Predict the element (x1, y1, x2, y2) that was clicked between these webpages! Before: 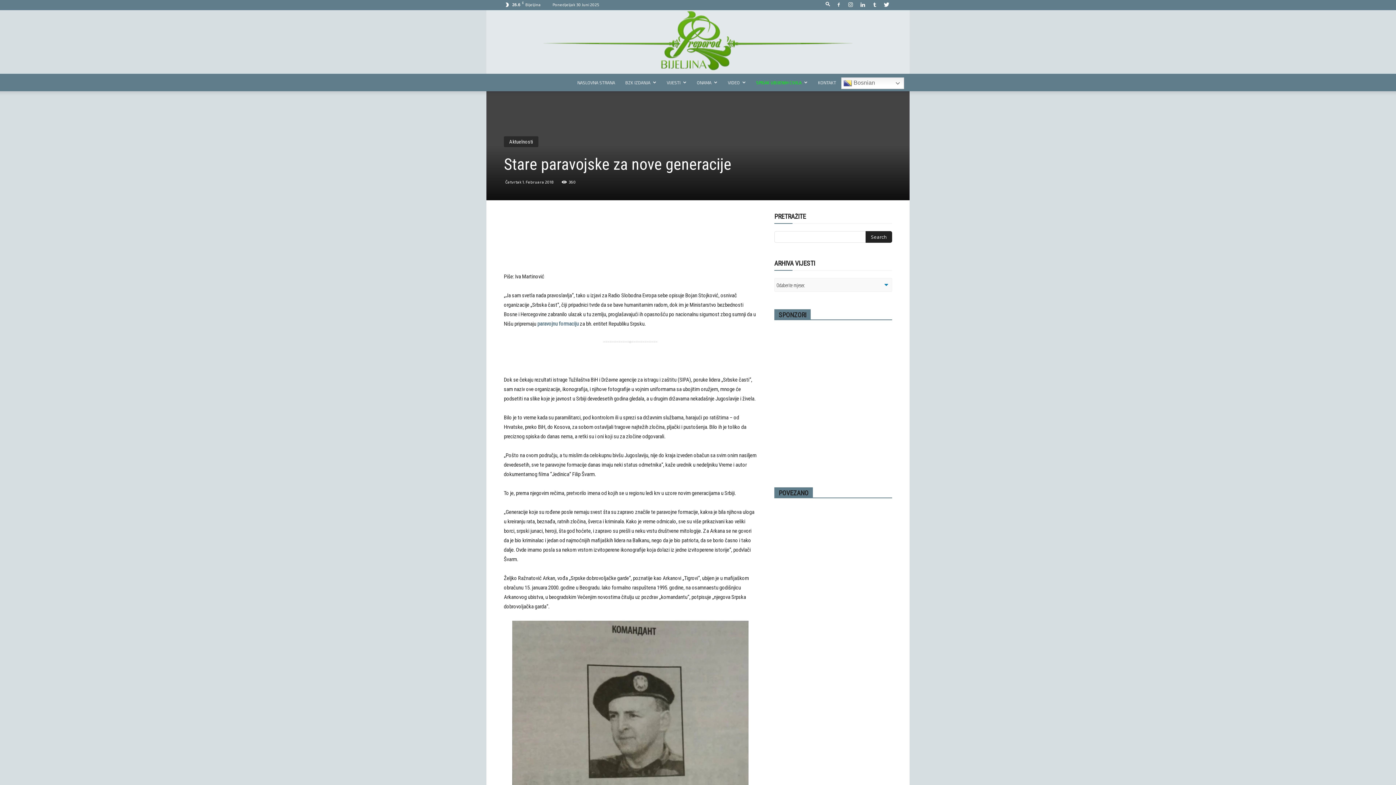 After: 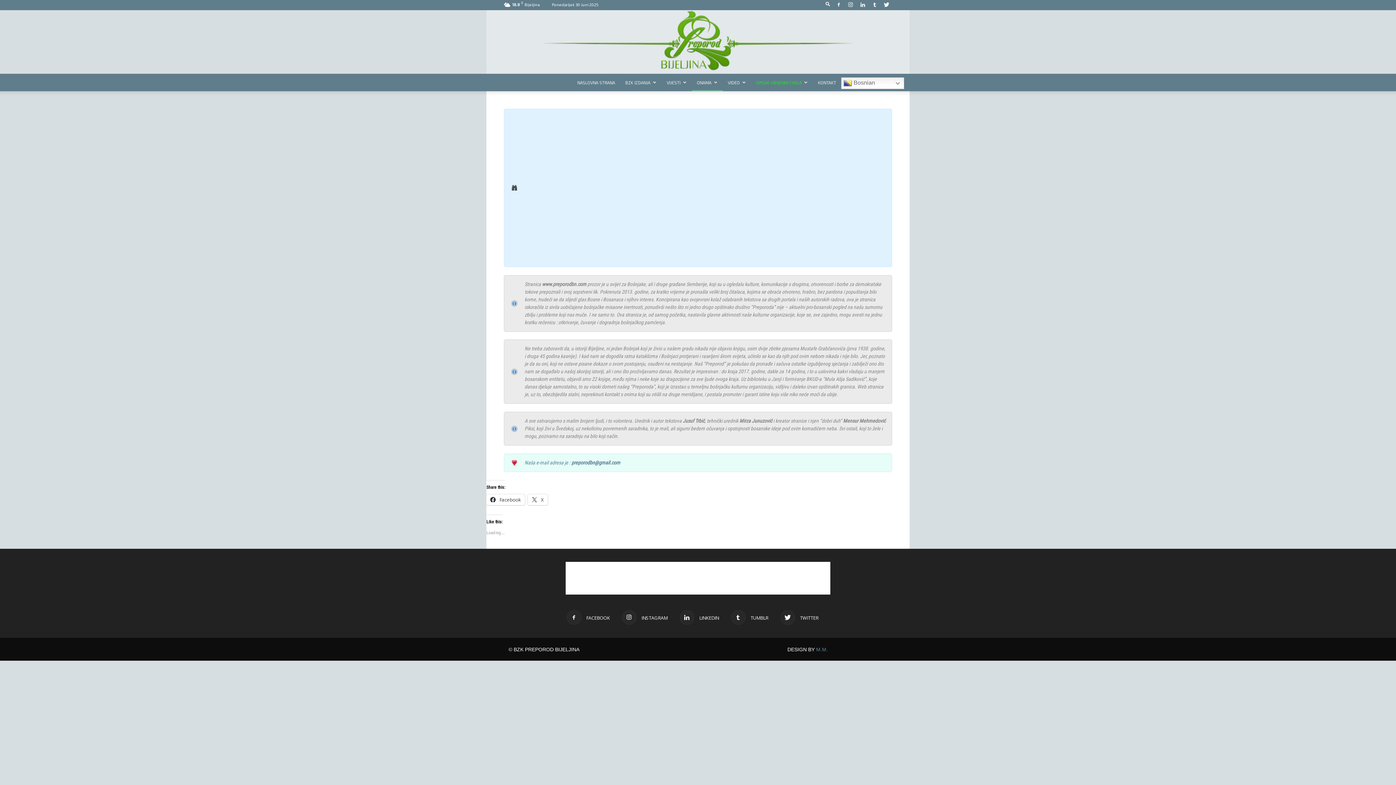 Action: bbox: (692, 73, 722, 91) label: ONAMA